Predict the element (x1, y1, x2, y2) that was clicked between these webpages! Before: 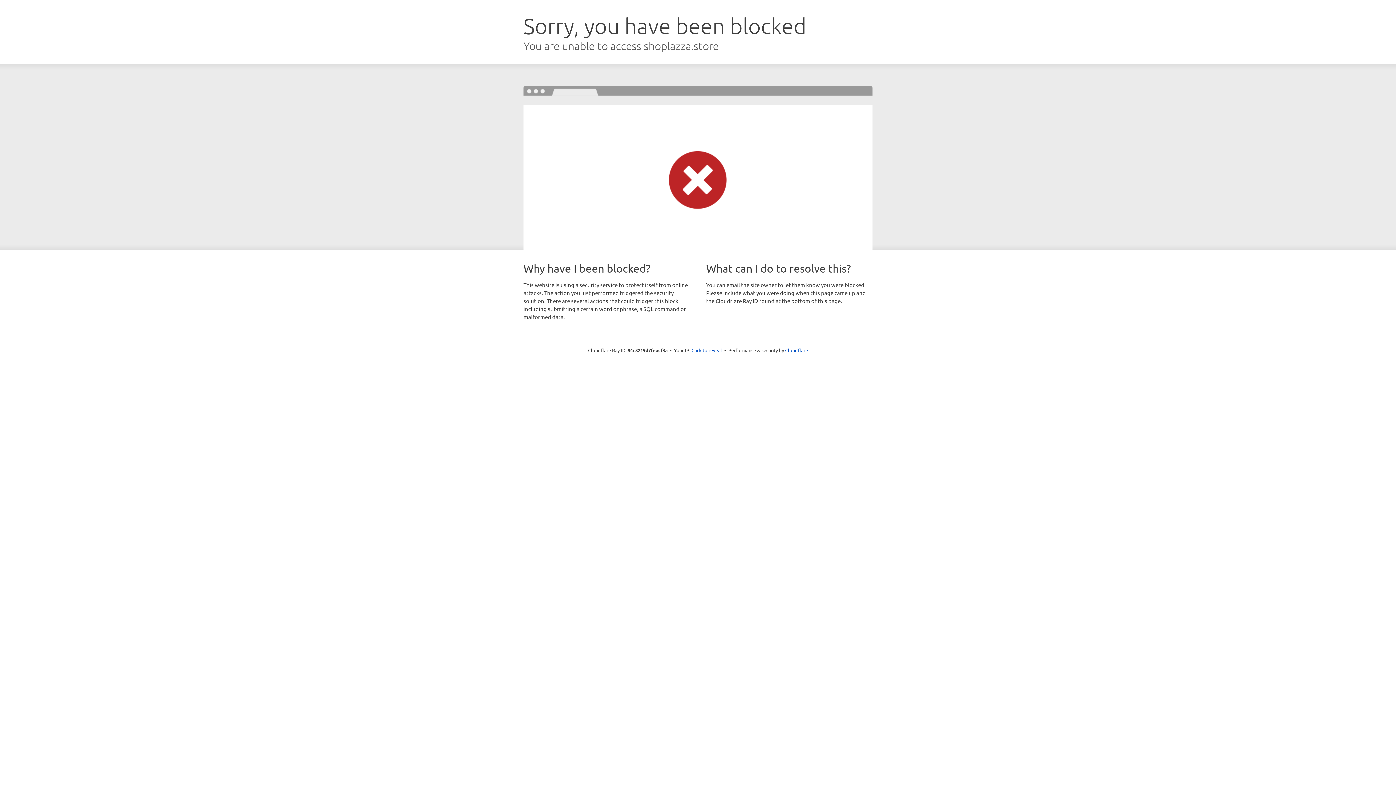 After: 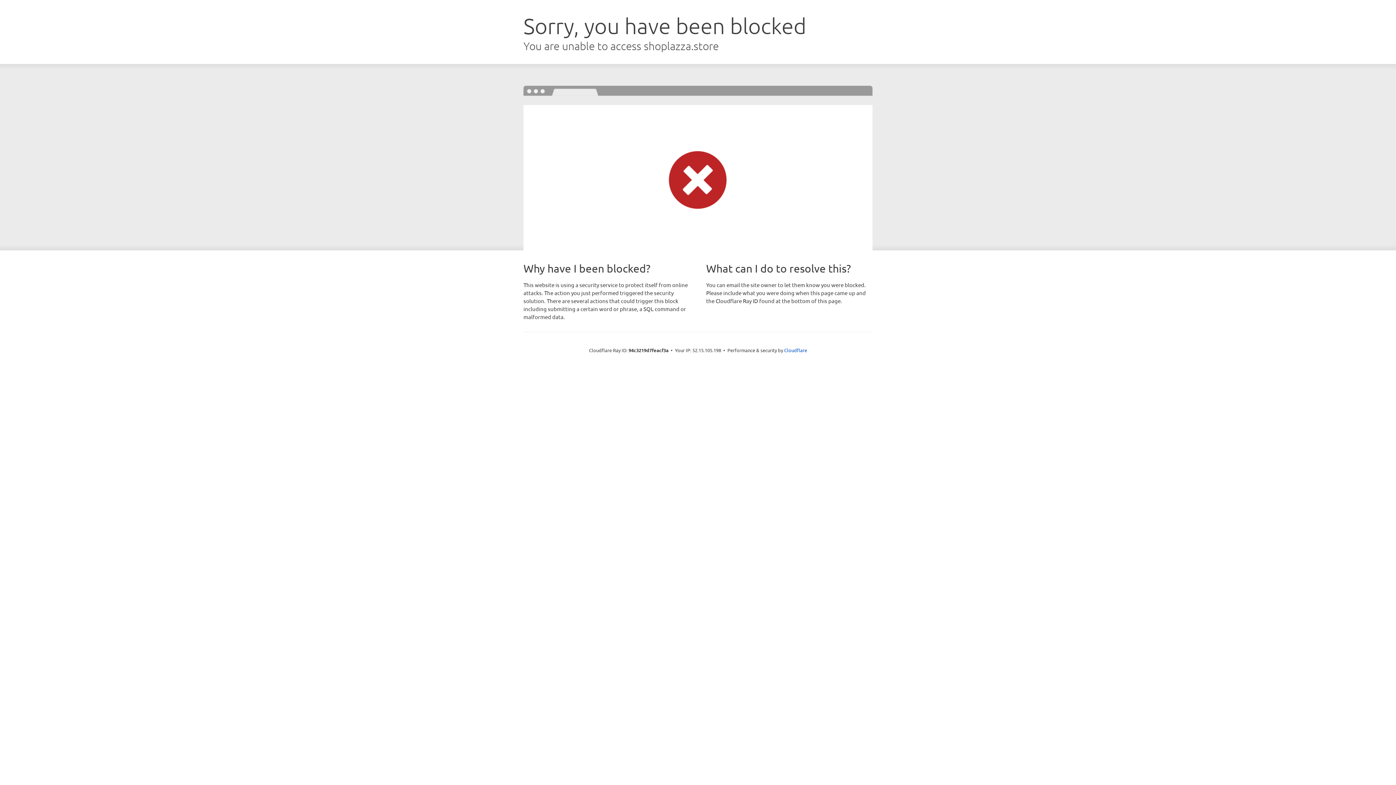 Action: label: Click to reveal bbox: (691, 346, 722, 353)